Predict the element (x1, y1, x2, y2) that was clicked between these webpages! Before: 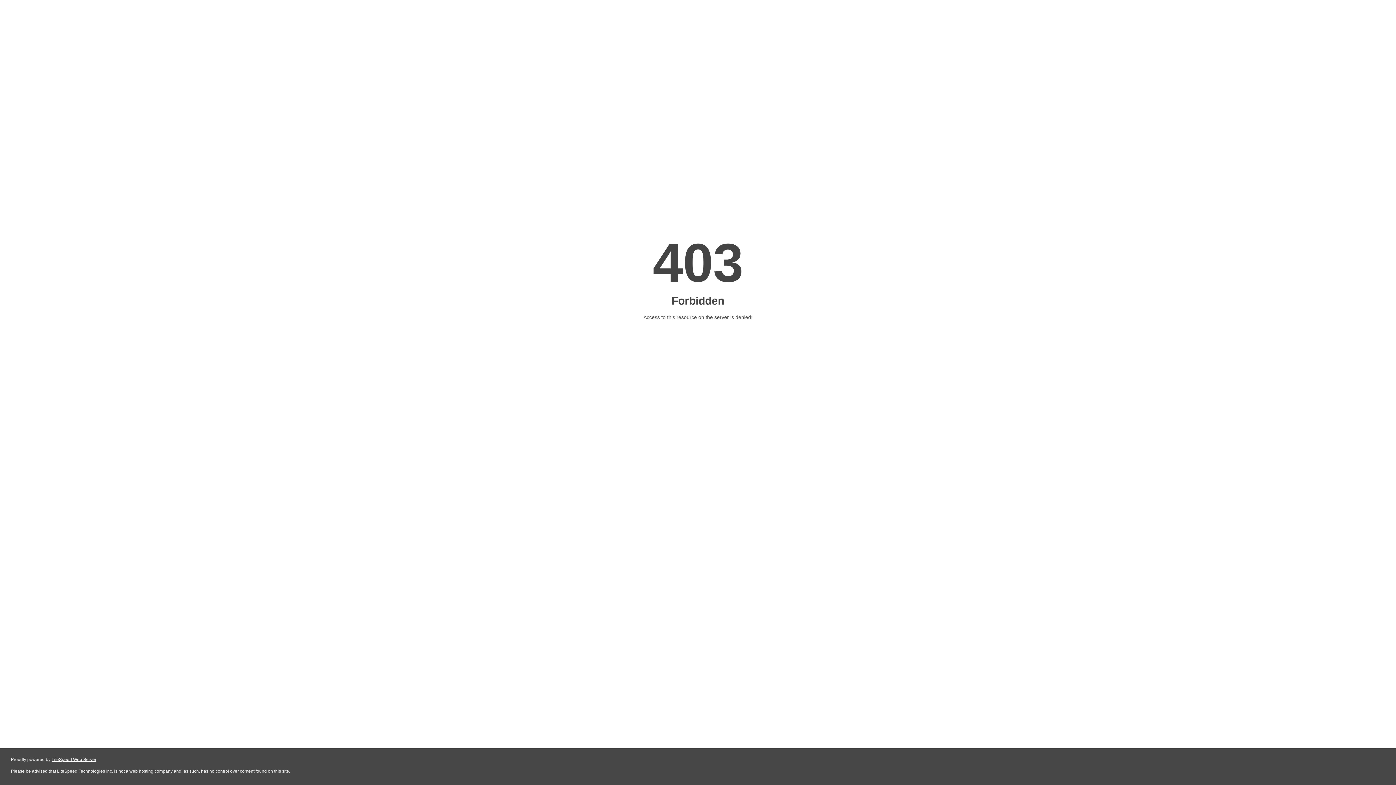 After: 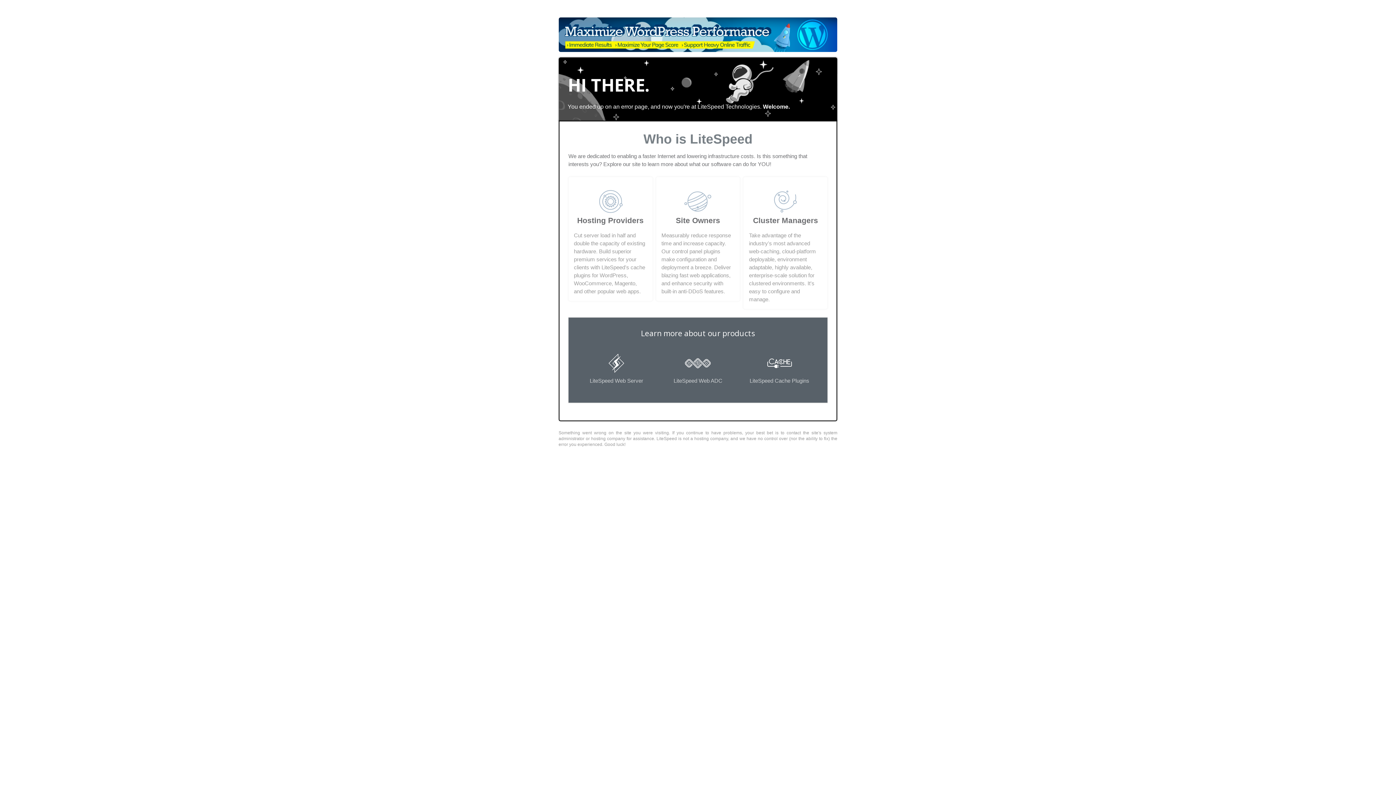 Action: bbox: (51, 757, 96, 762) label: LiteSpeed Web Server